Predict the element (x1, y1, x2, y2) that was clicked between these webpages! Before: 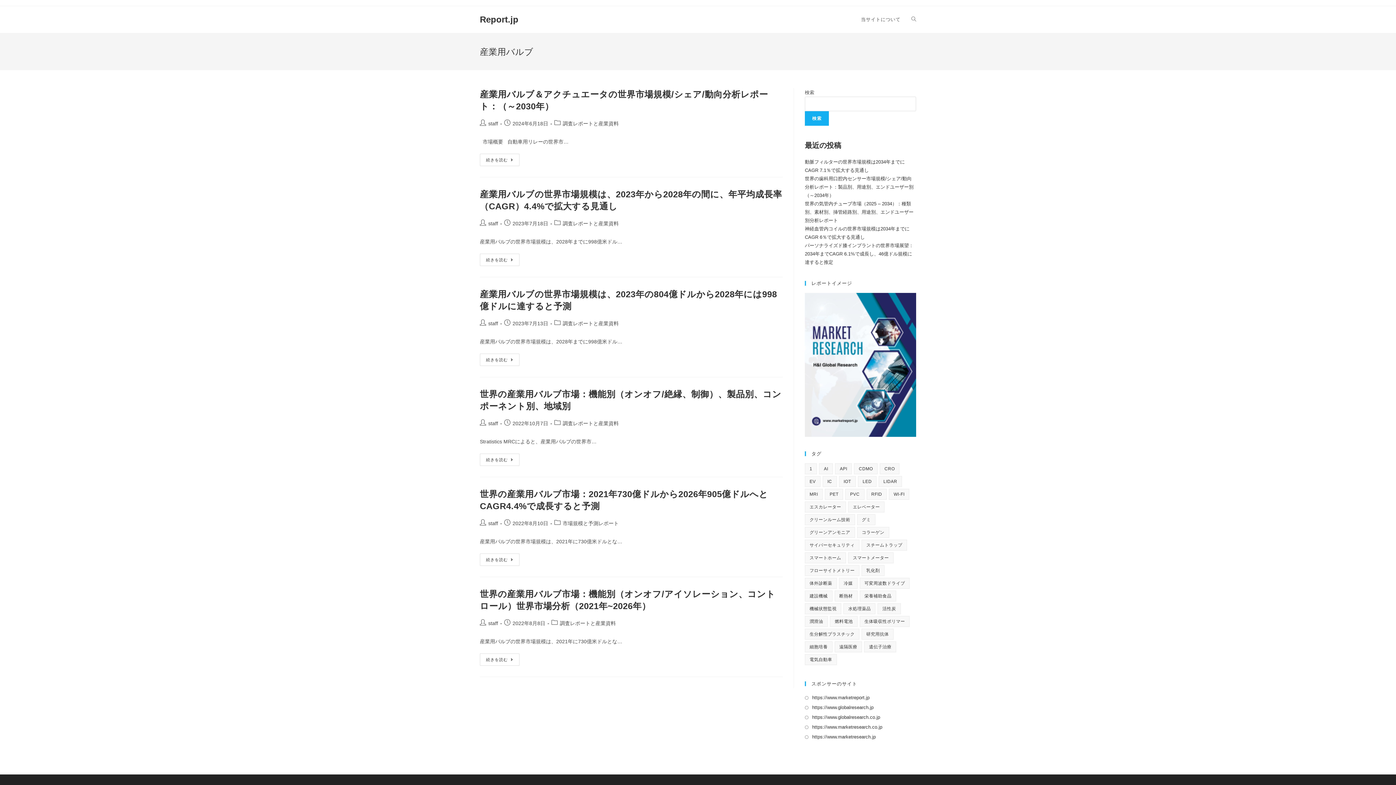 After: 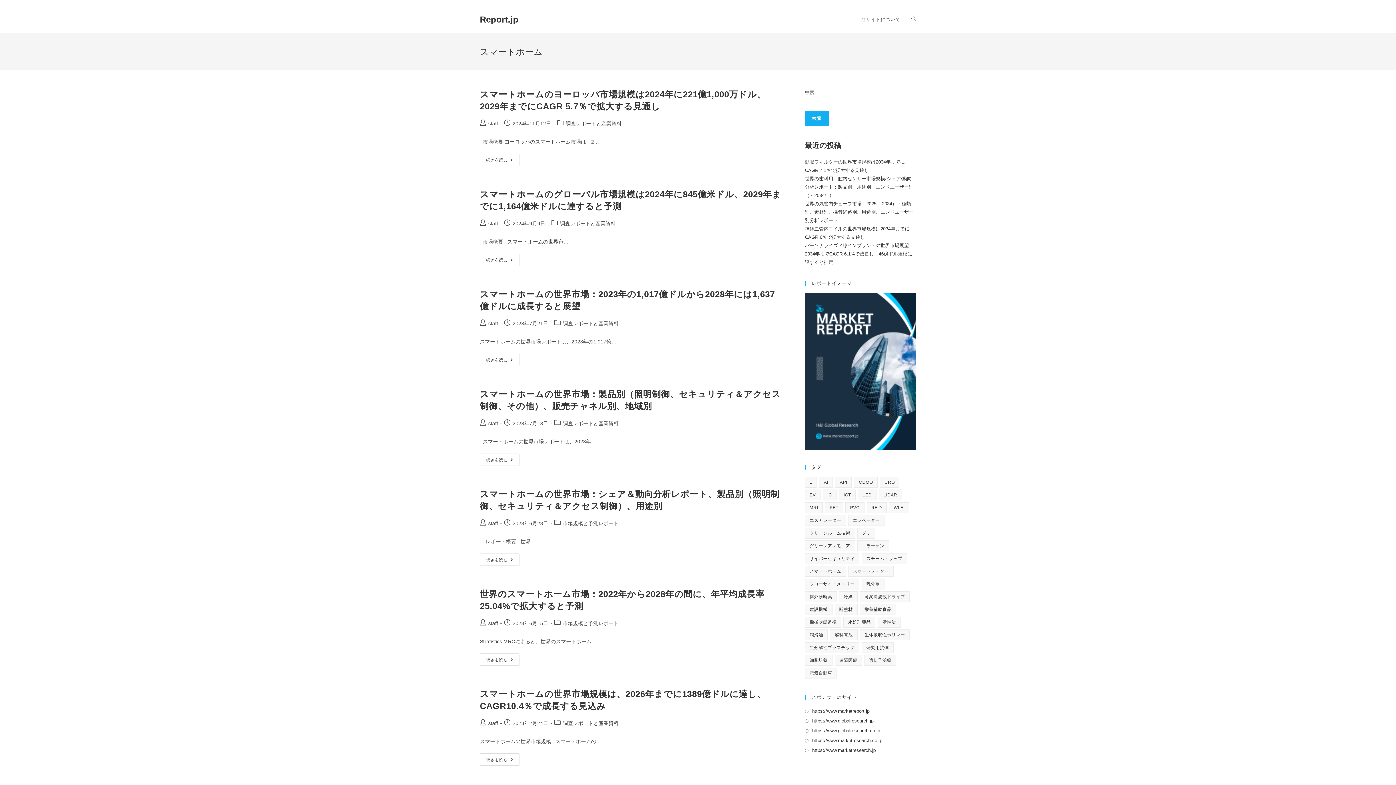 Action: bbox: (805, 552, 846, 563) label: スマートホーム (10個の項目)